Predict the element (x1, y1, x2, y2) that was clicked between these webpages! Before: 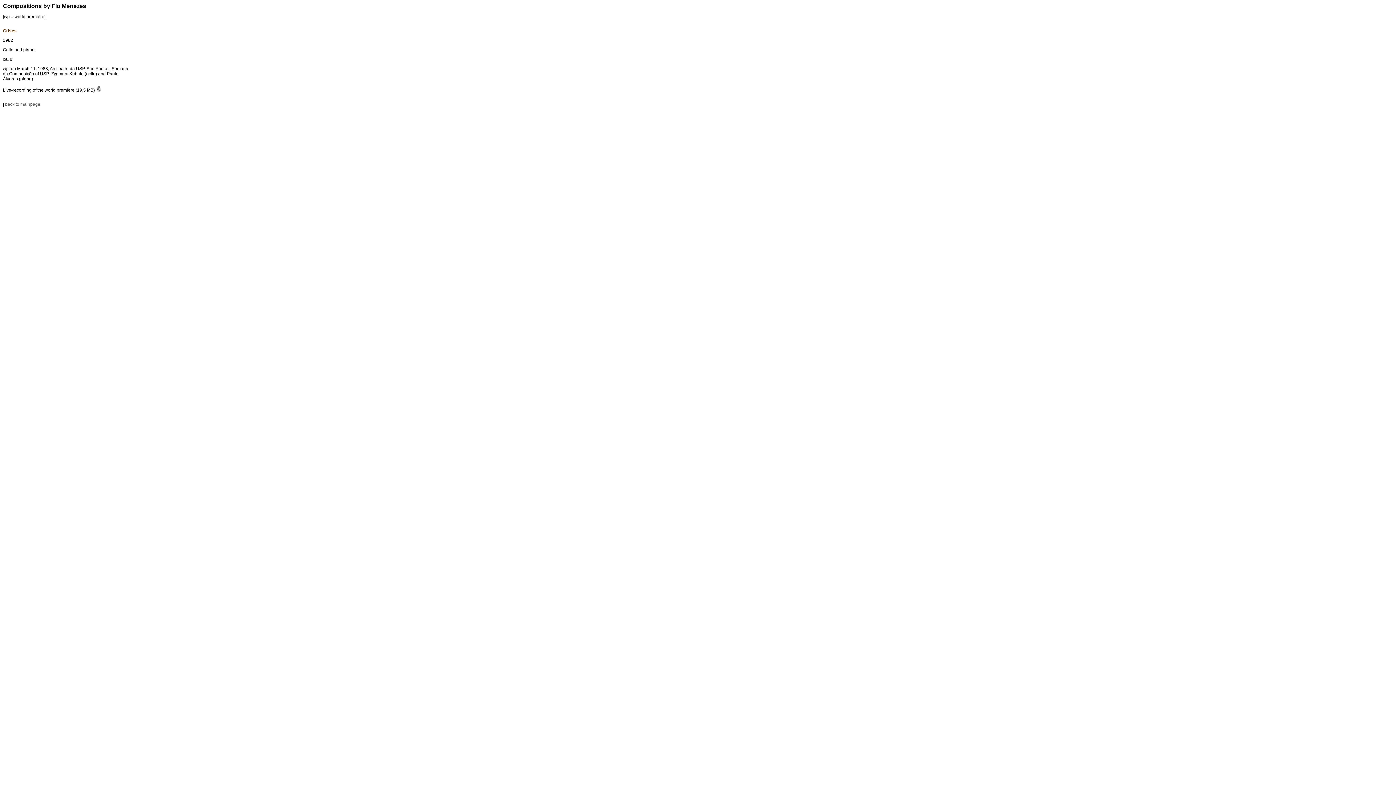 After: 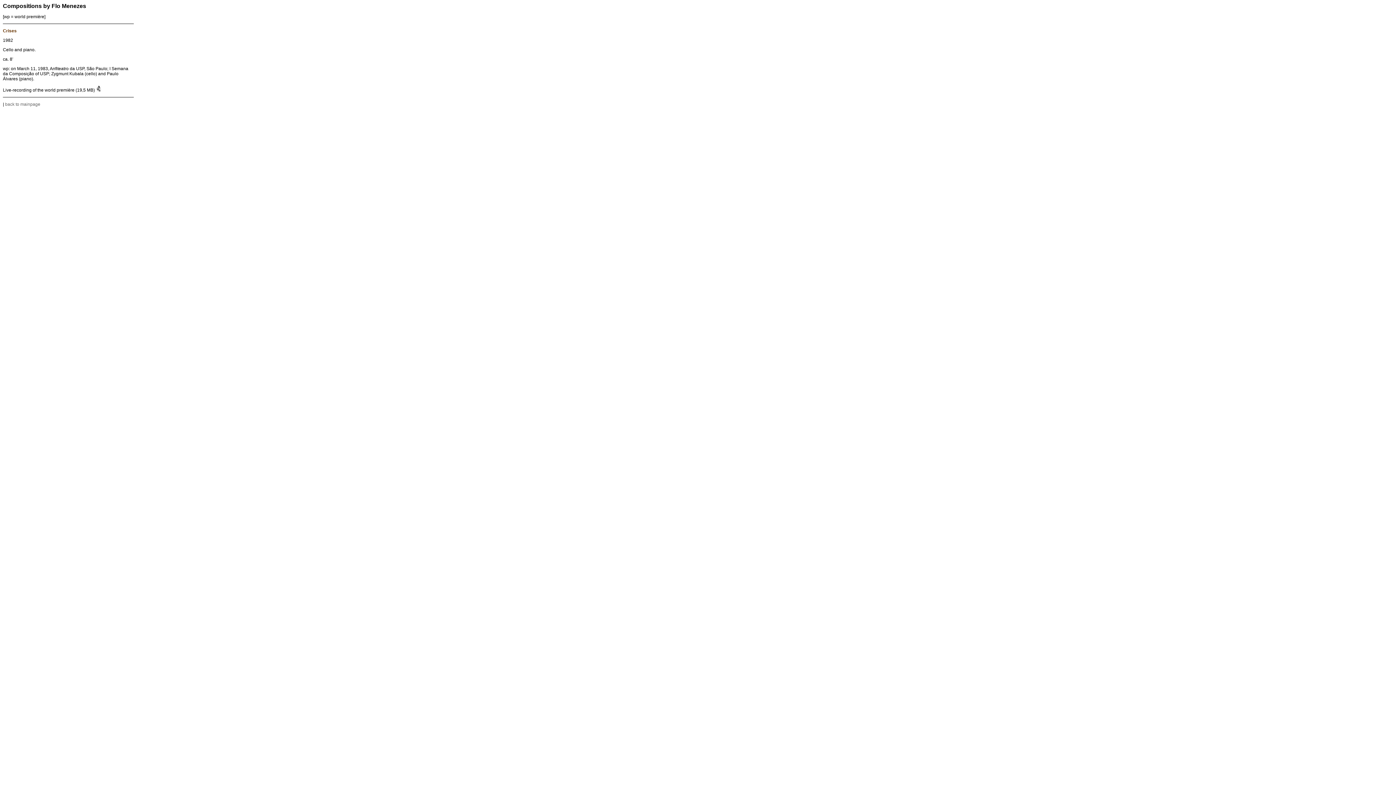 Action: bbox: (96, 87, 101, 92)